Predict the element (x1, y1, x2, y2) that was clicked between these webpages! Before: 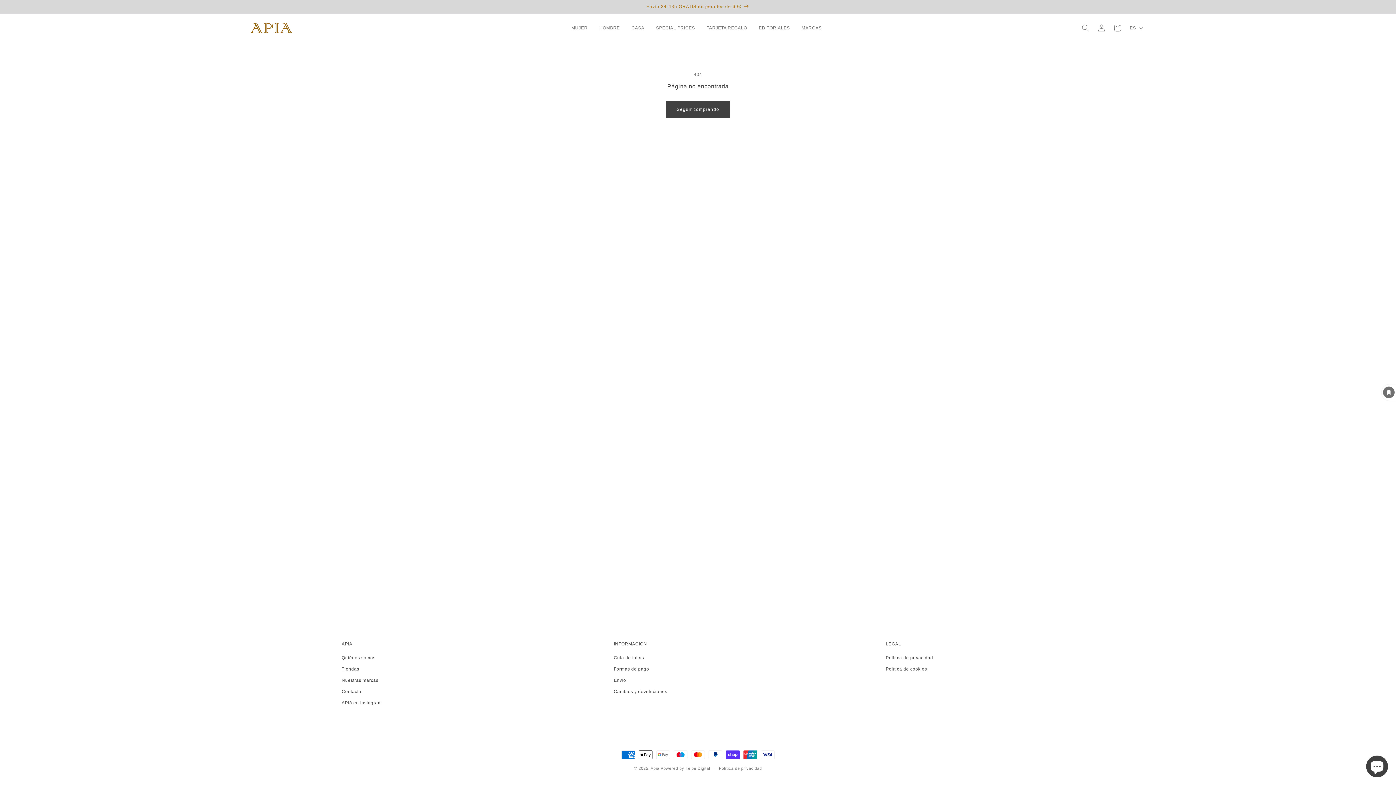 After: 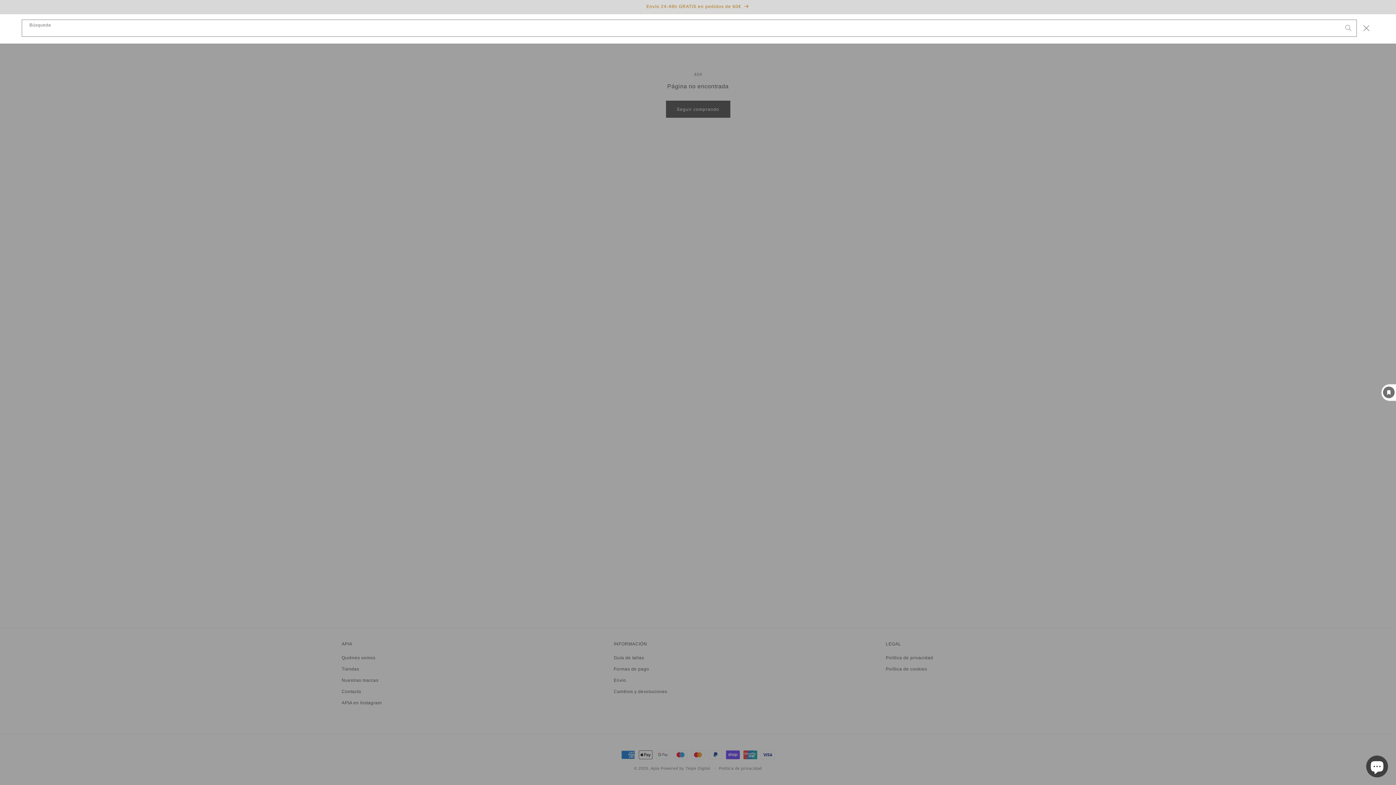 Action: bbox: (1077, 19, 1093, 35) label: Búsqueda